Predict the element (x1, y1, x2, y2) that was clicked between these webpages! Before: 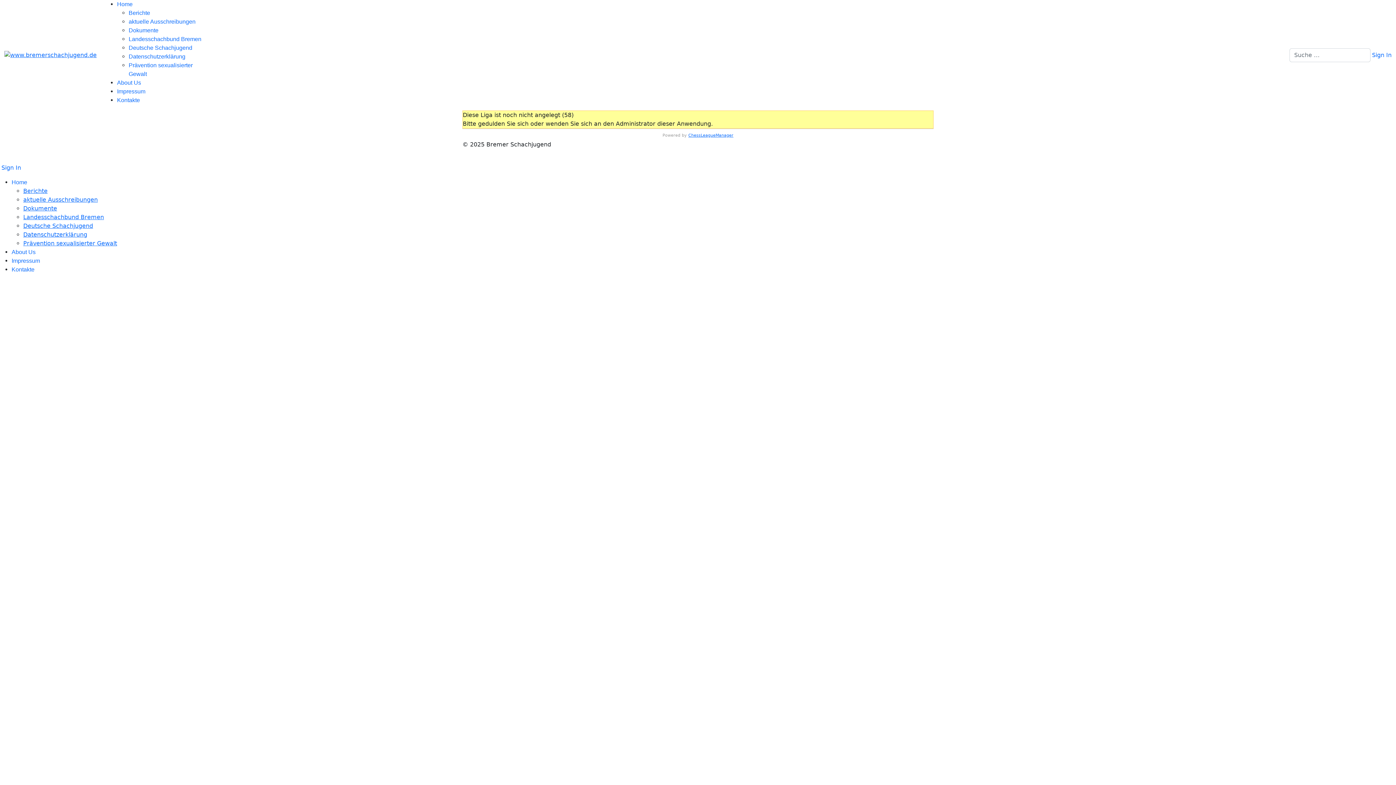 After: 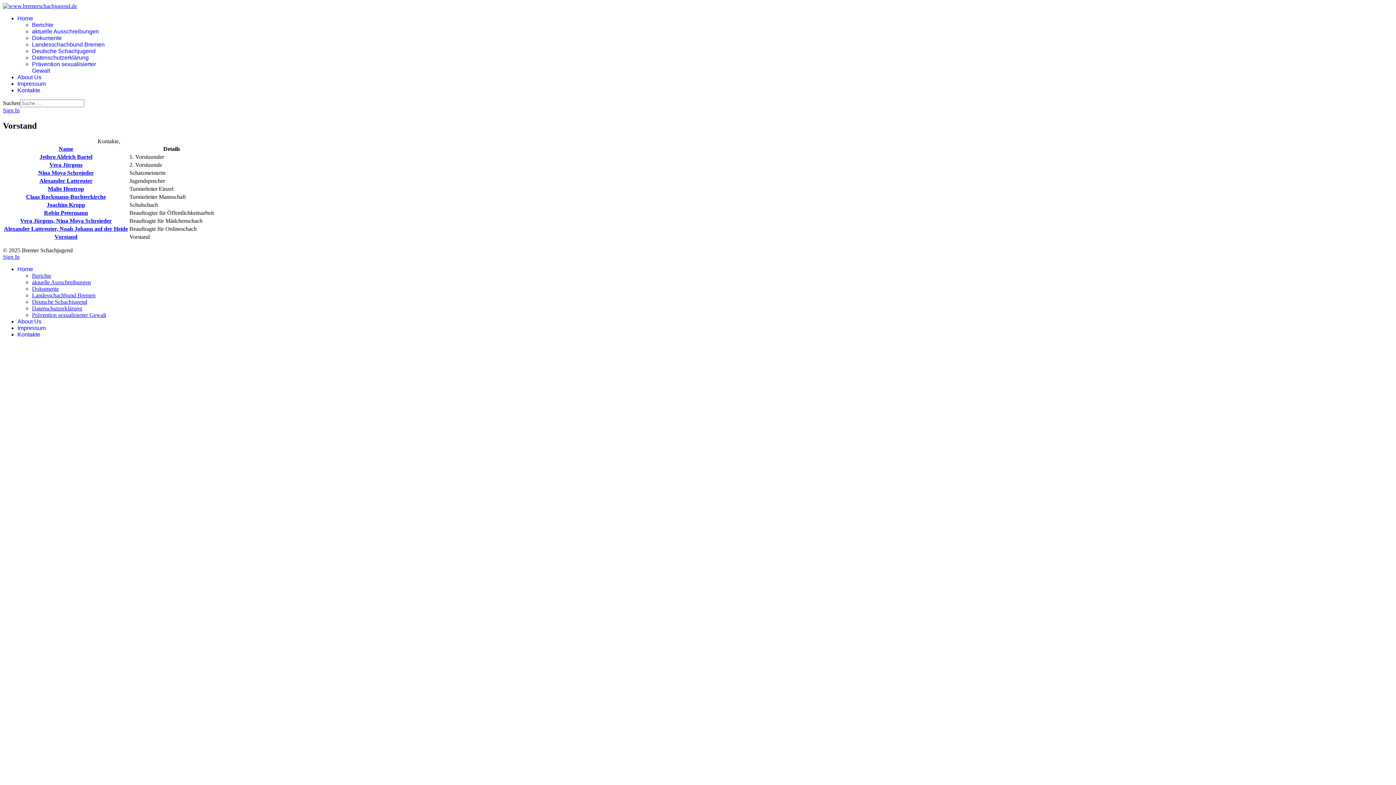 Action: label: Kontakte bbox: (117, 97, 140, 103)